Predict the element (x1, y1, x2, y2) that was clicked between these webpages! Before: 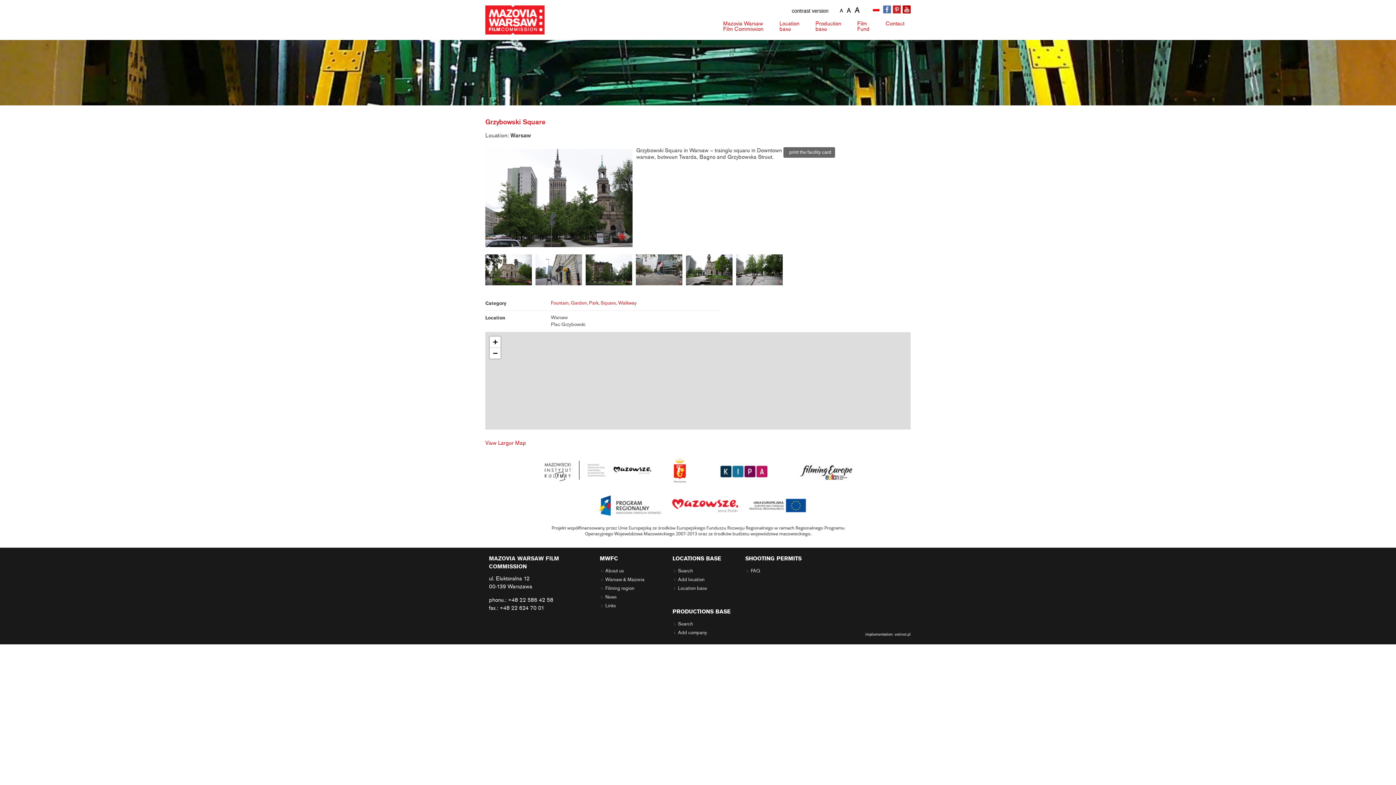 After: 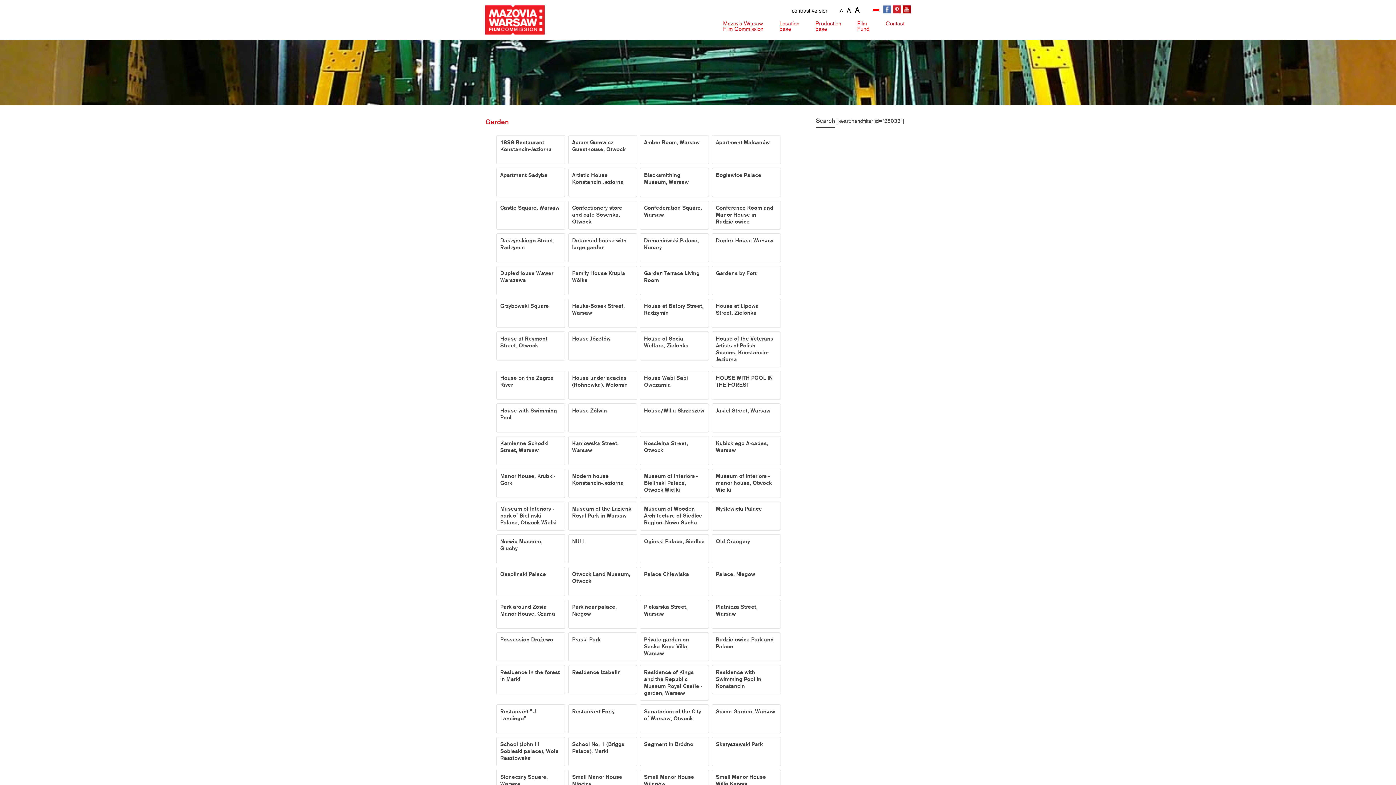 Action: bbox: (570, 300, 586, 306) label: Garden